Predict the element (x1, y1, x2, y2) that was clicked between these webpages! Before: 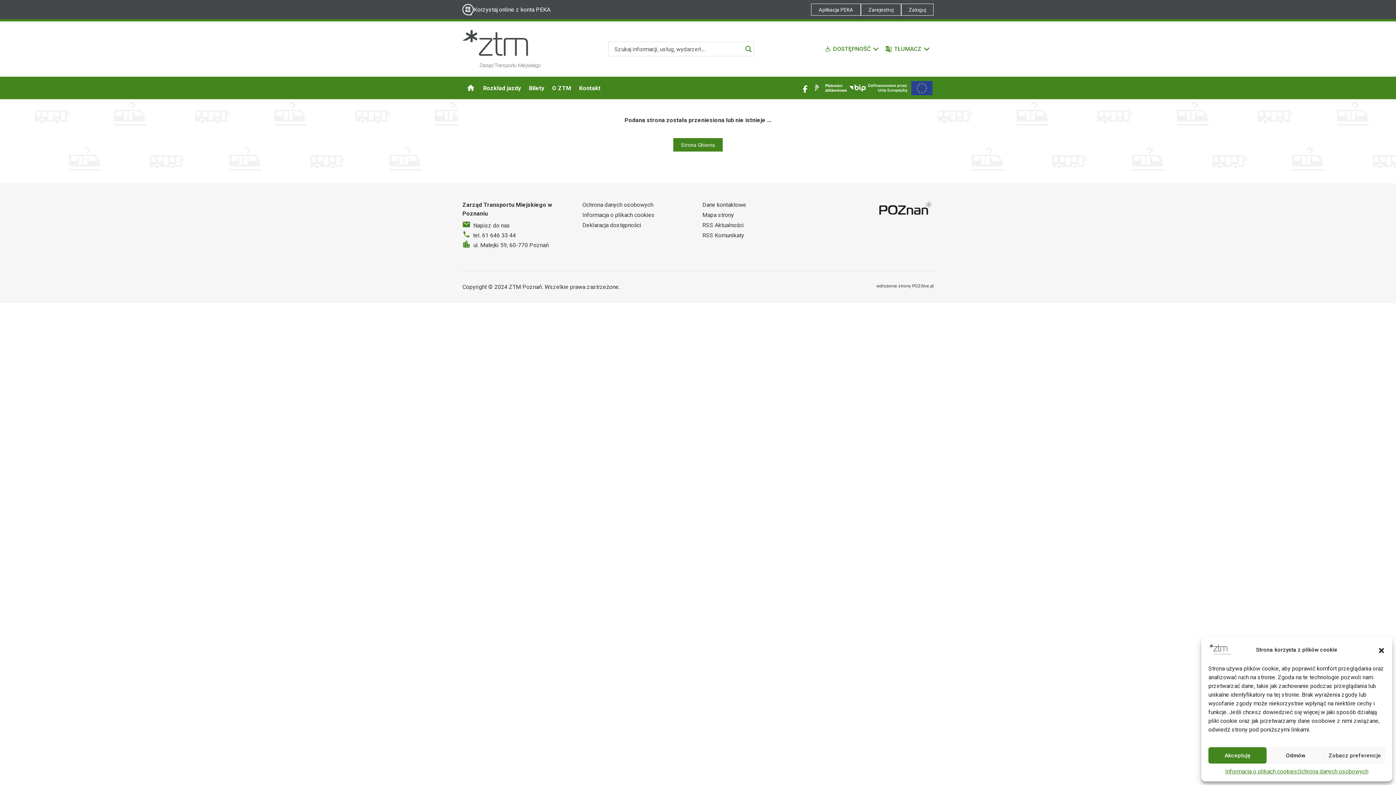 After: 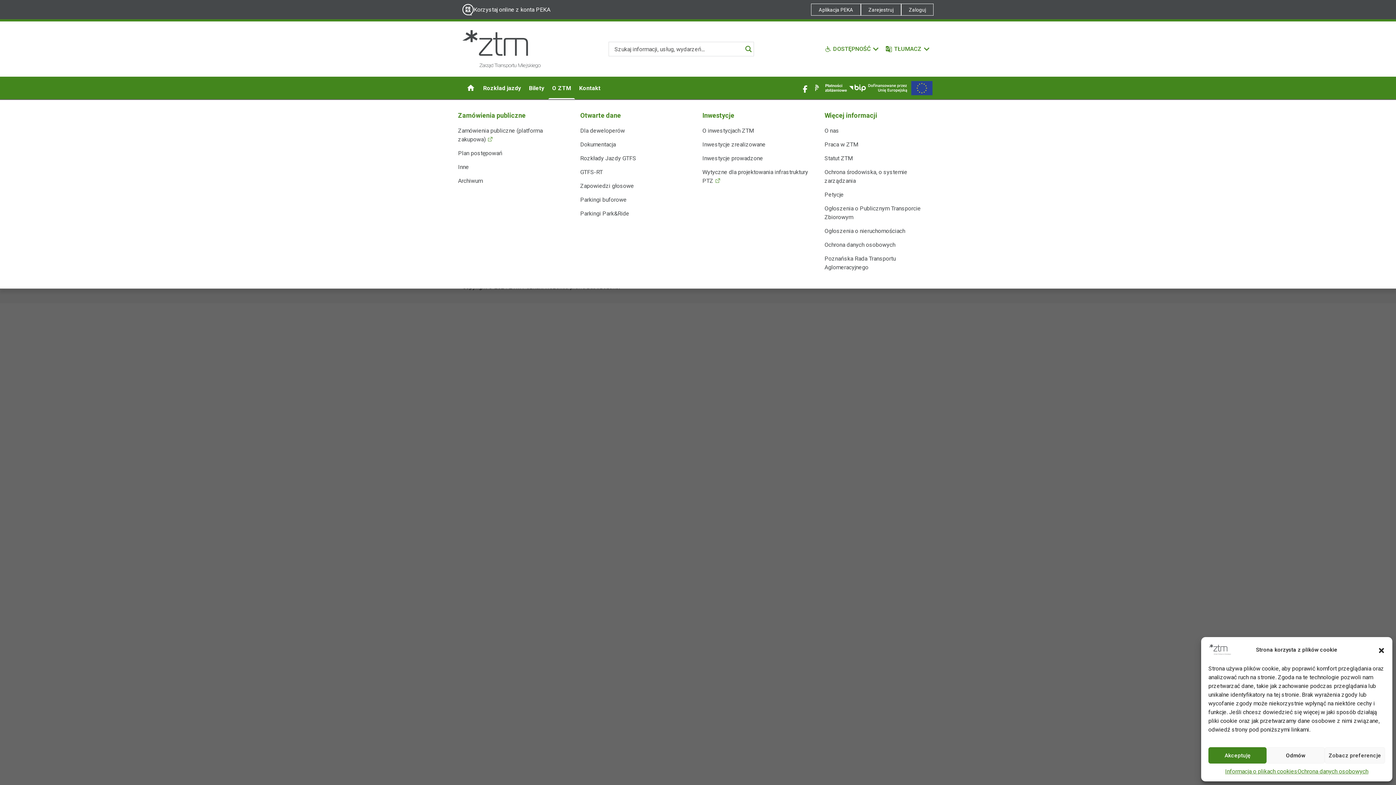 Action: bbox: (548, 76, 575, 99) label: O ZTM